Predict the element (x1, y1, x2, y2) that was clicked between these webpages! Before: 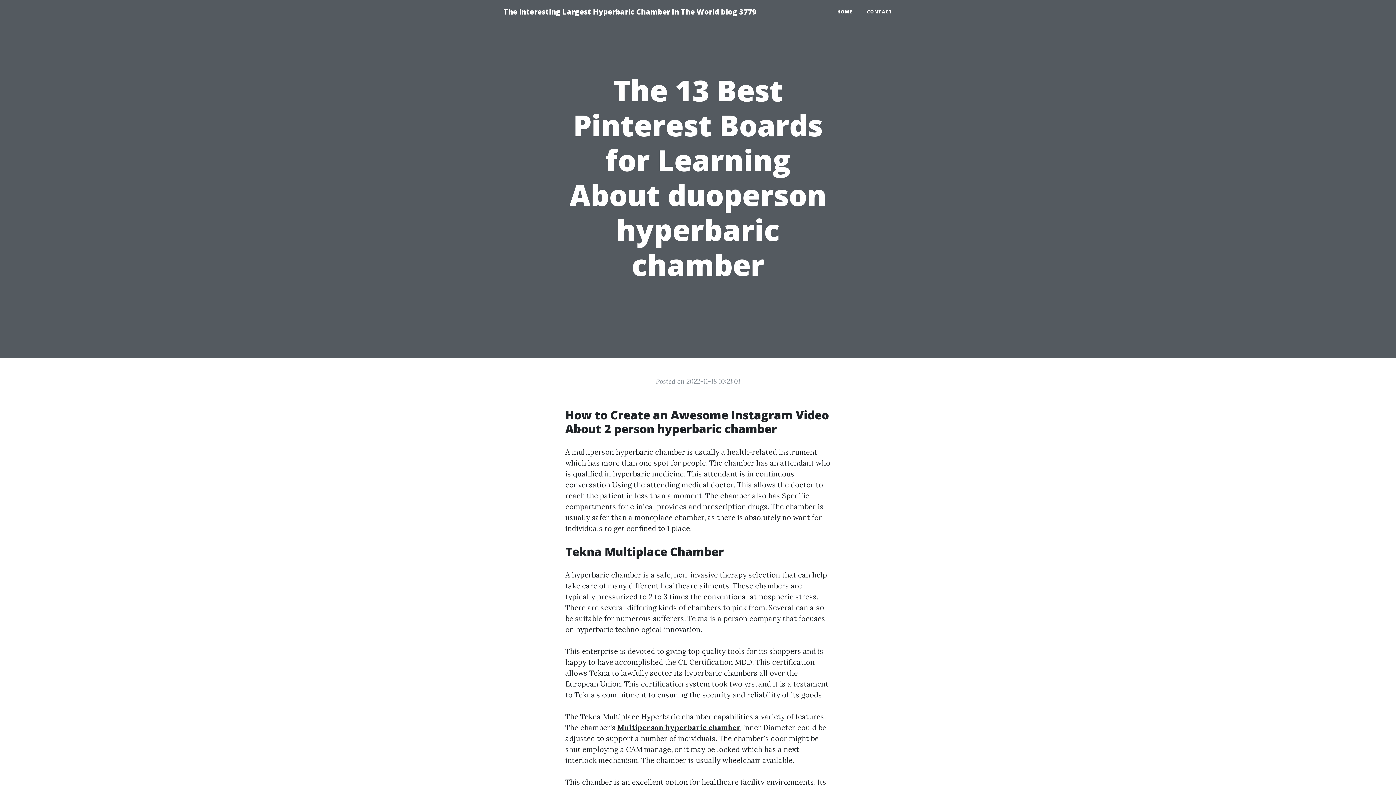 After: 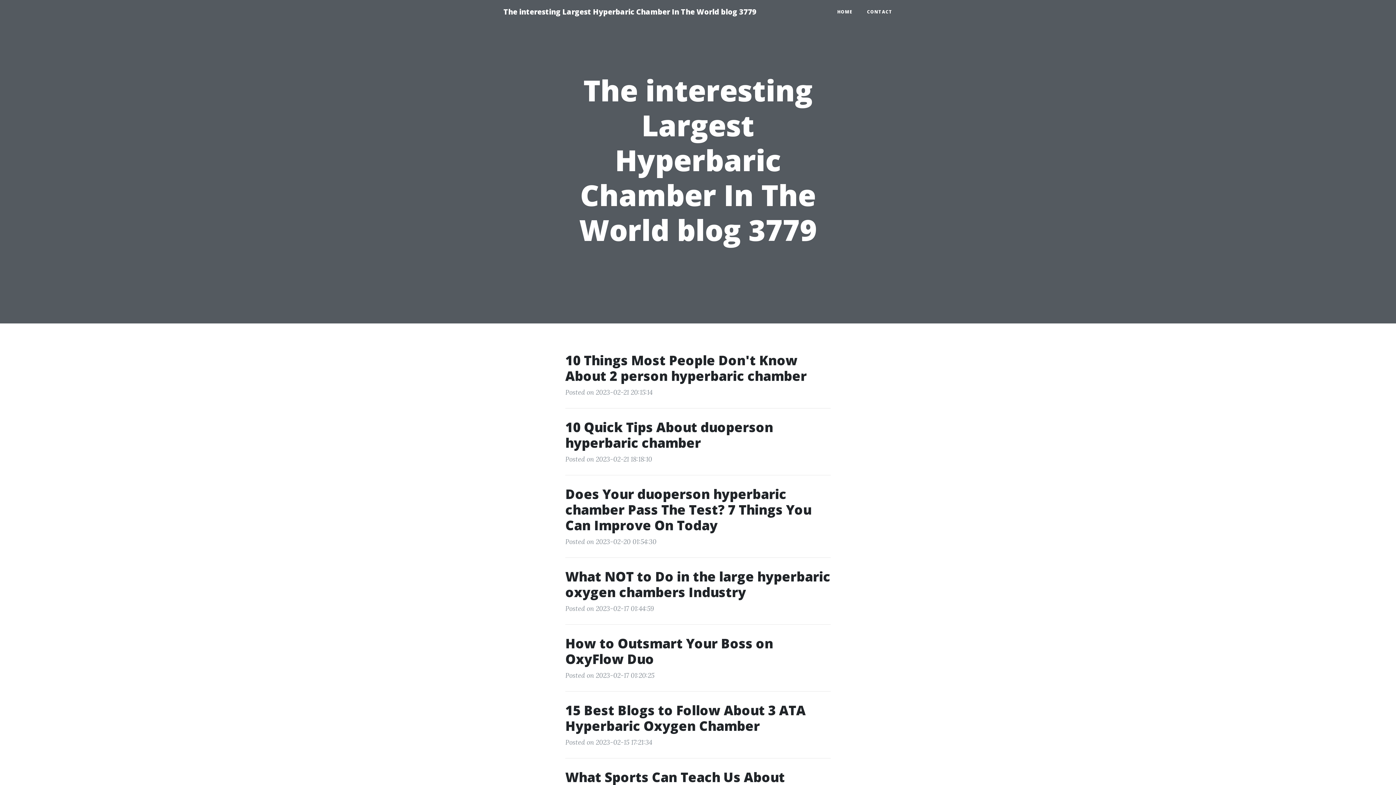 Action: bbox: (830, 5, 860, 18) label: HOME